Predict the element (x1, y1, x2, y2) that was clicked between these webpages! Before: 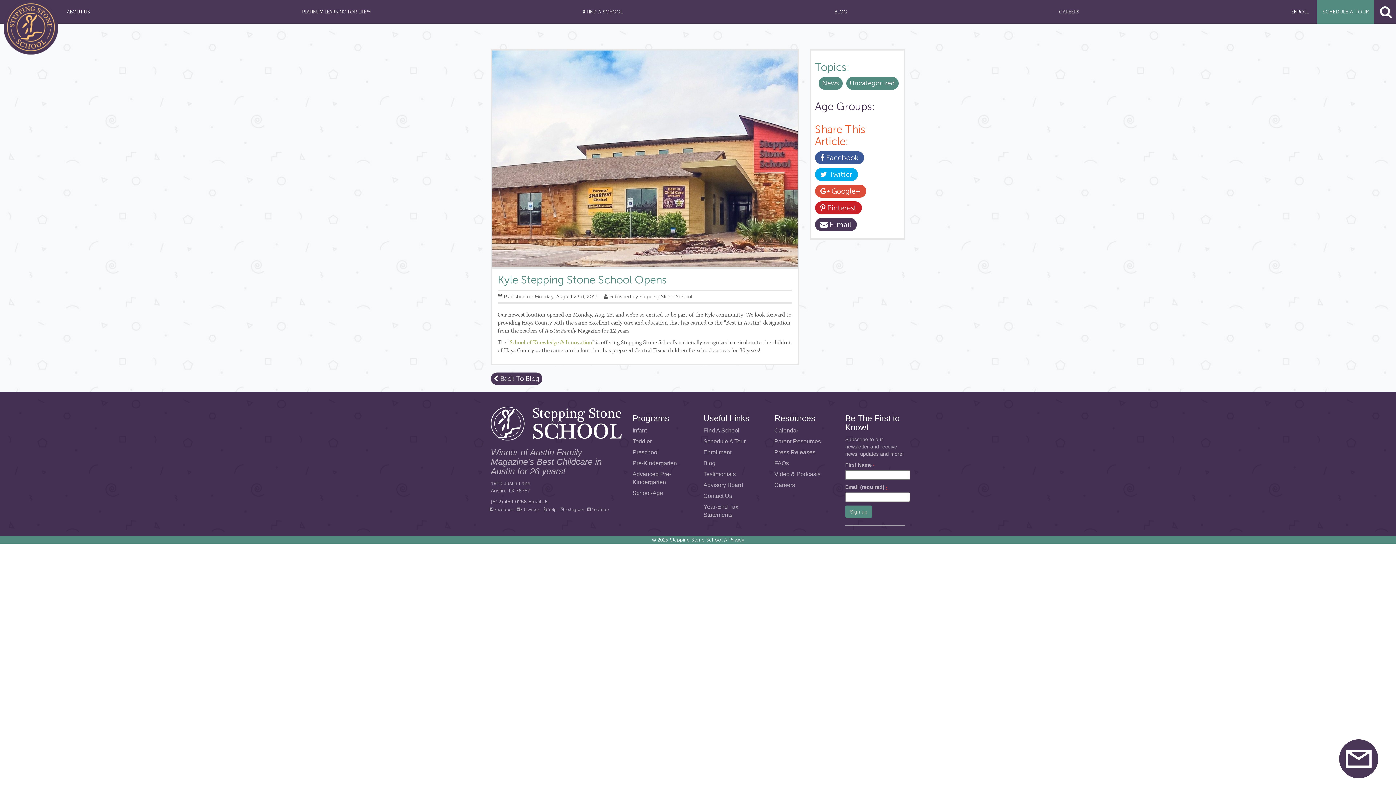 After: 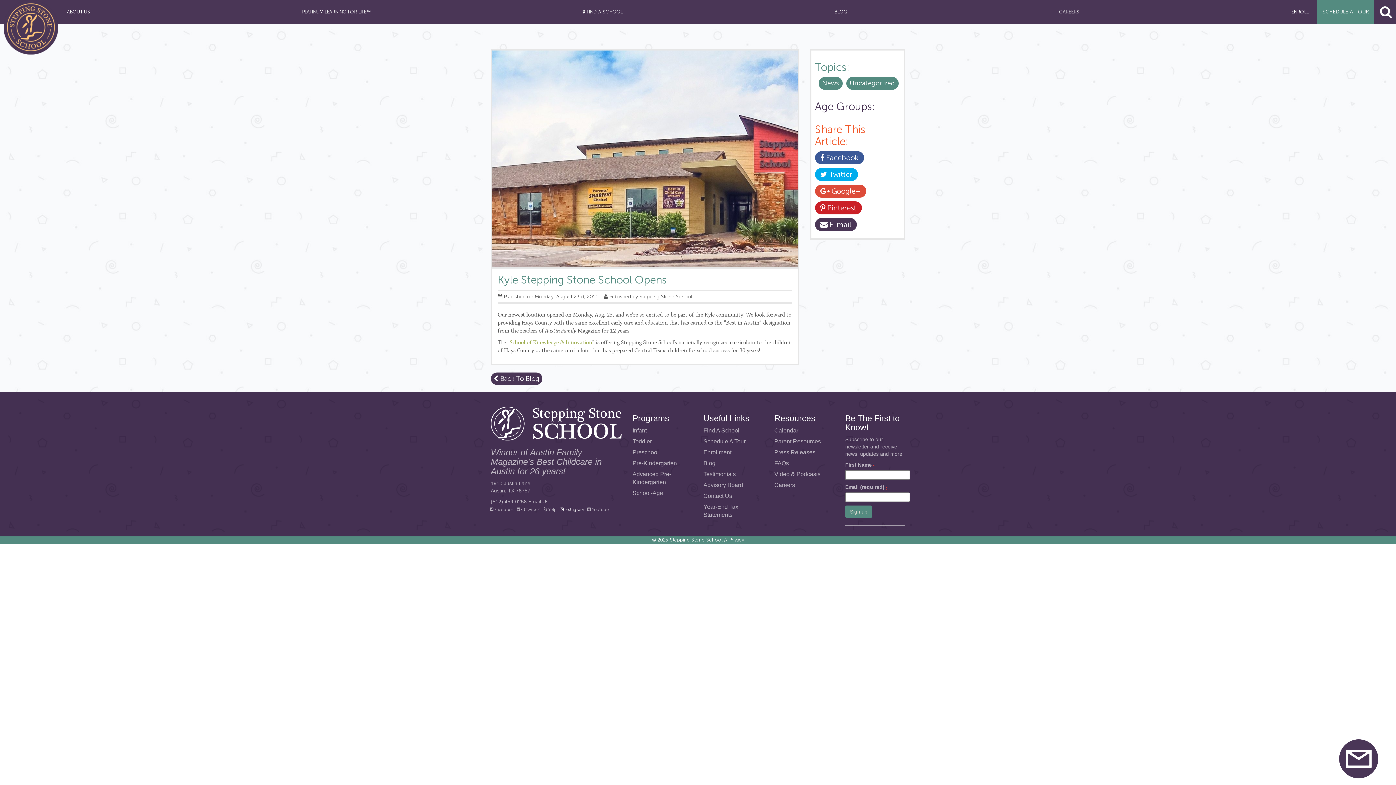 Action: bbox: (560, 506, 584, 513) label:  Instagram